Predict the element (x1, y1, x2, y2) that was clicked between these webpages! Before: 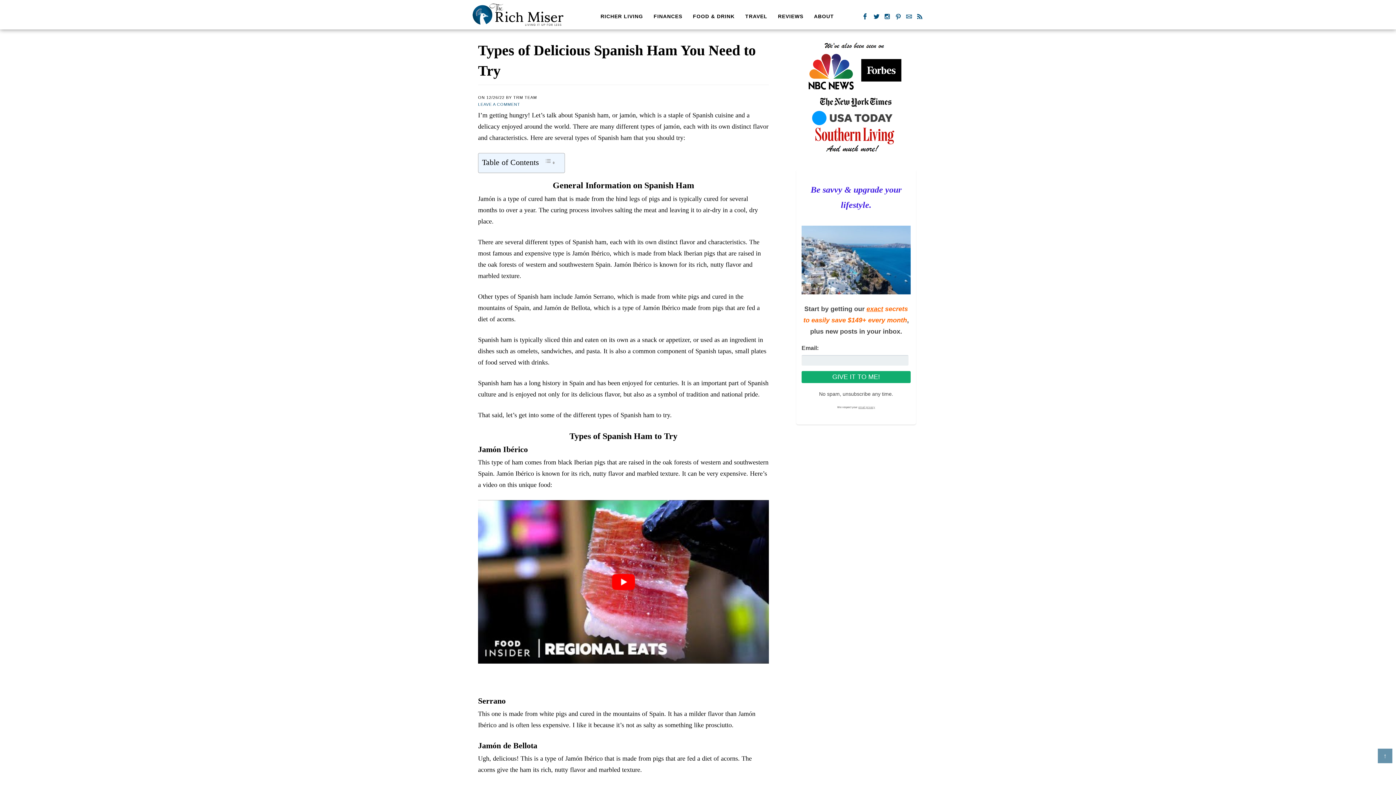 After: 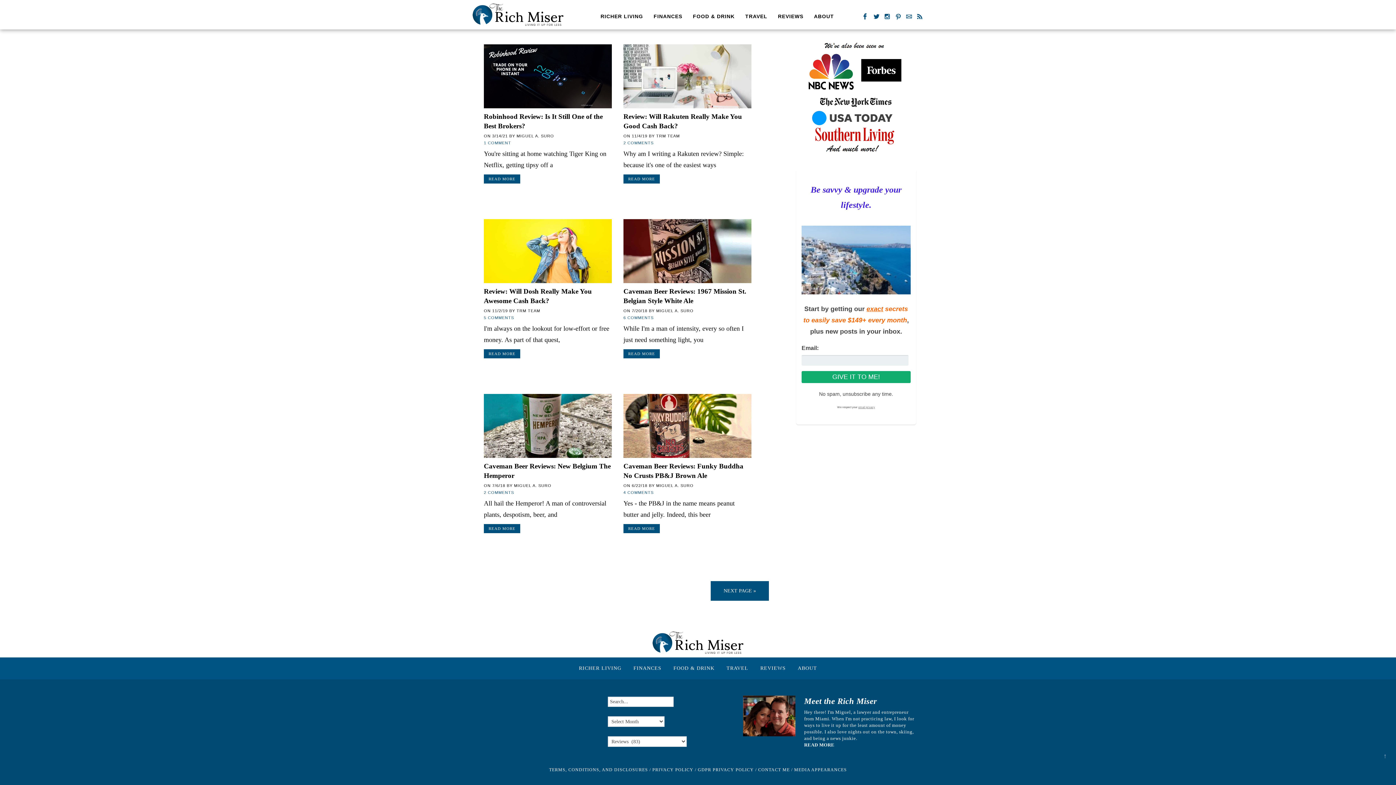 Action: bbox: (773, 9, 808, 23) label: REVIEWS